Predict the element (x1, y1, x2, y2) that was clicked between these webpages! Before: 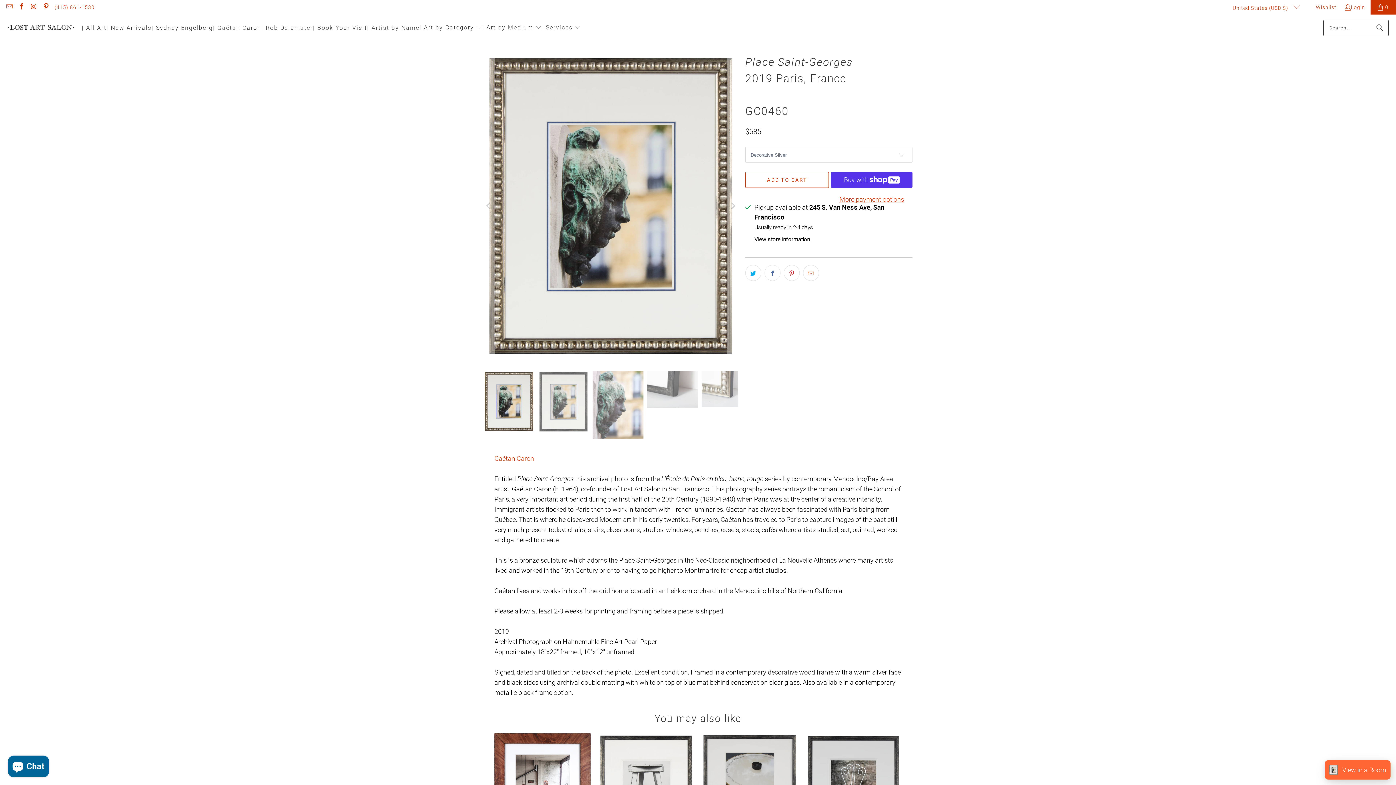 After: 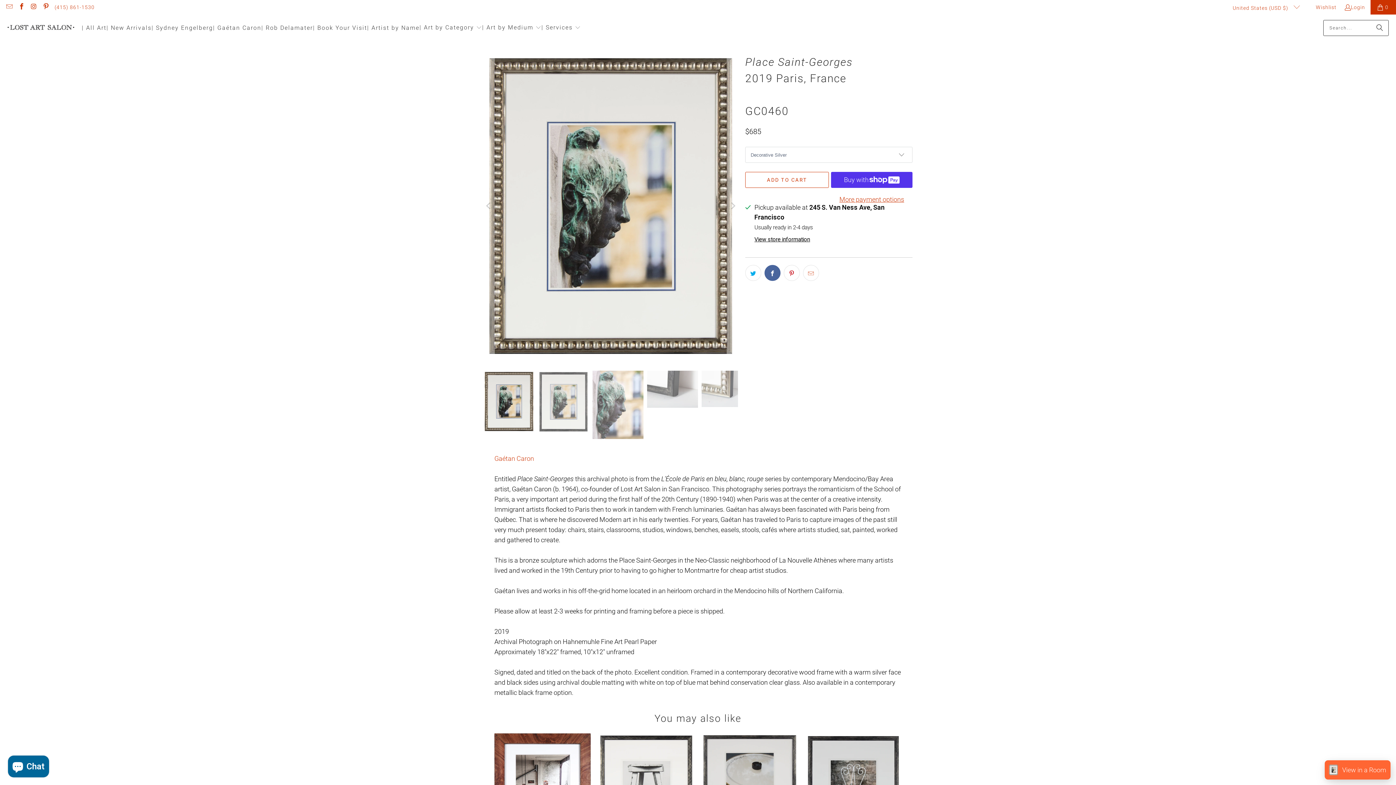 Action: bbox: (764, 265, 780, 281)